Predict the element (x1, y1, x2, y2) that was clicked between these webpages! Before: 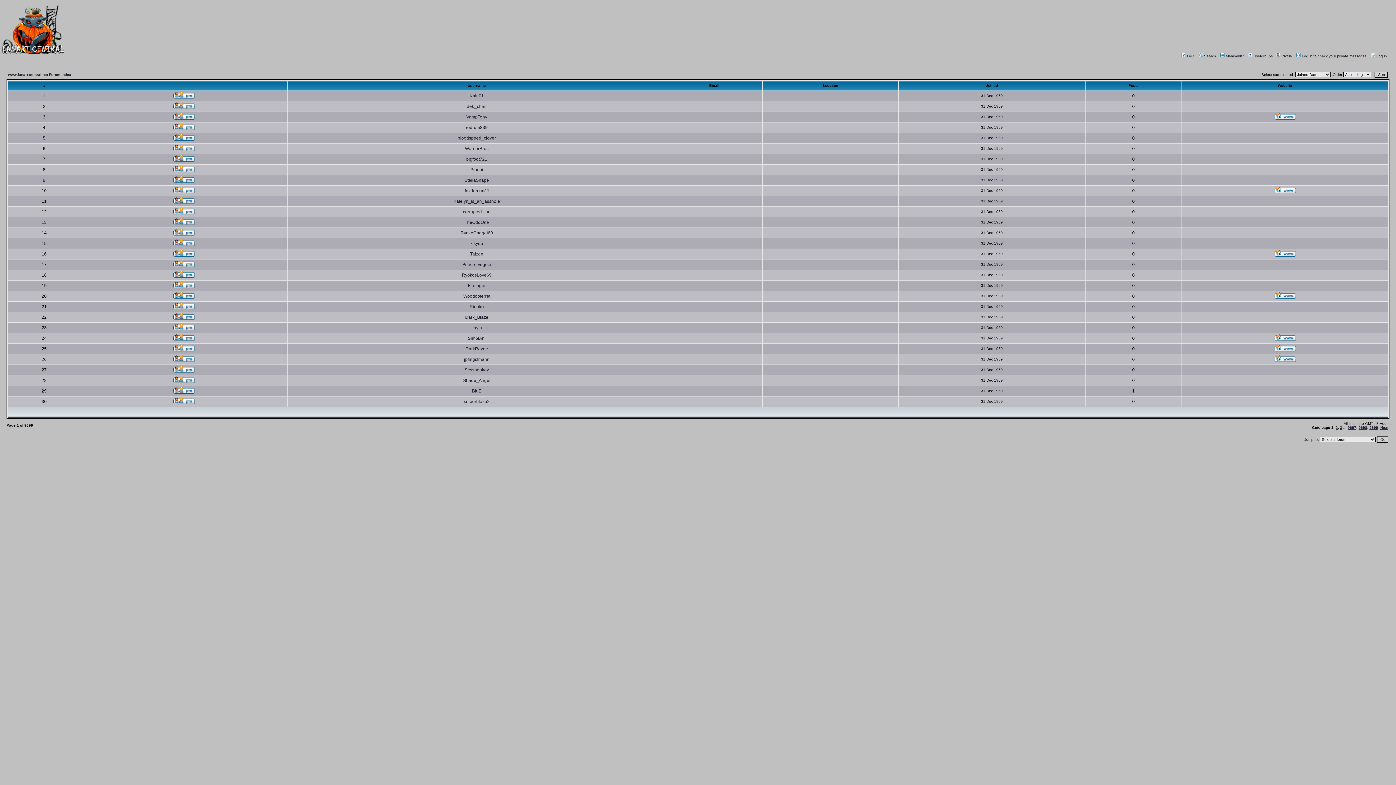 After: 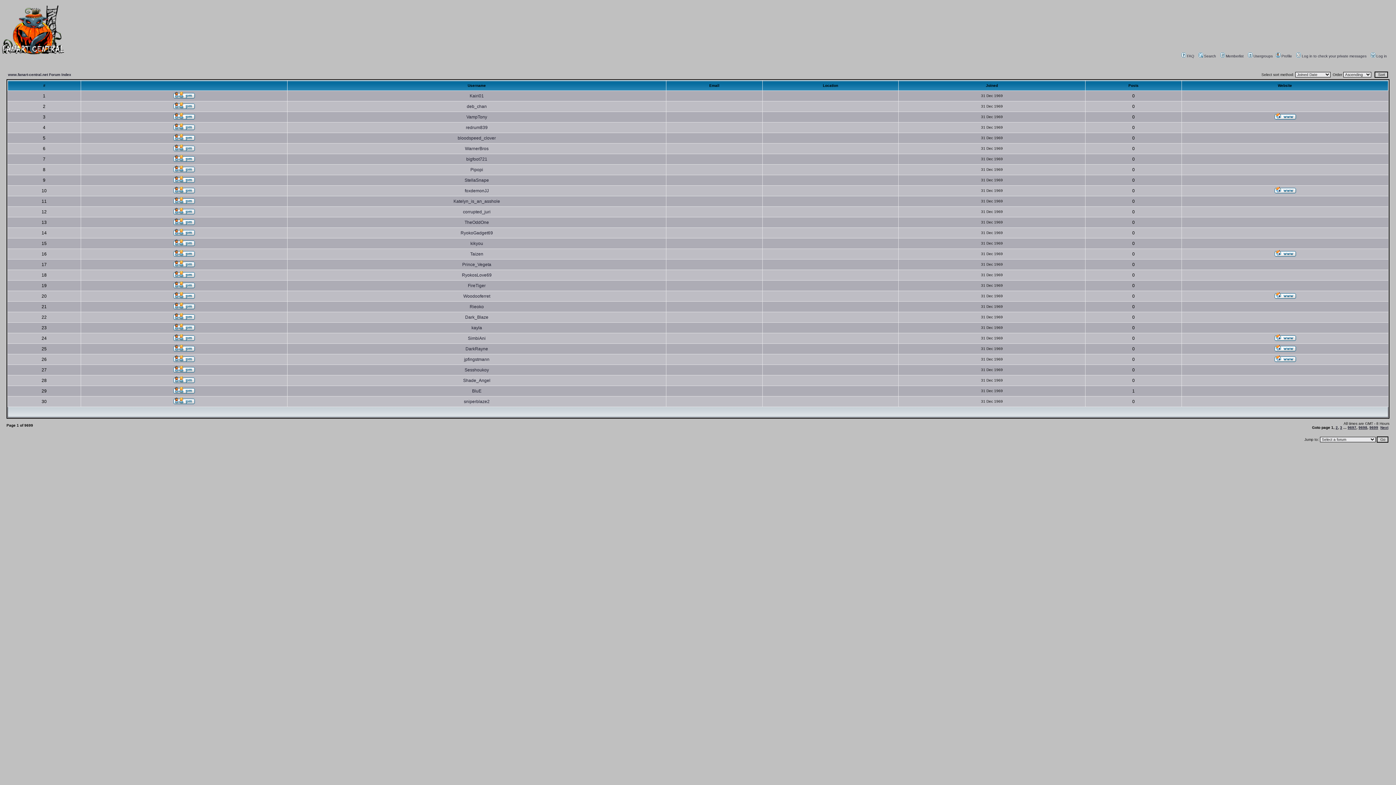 Action: bbox: (1219, 54, 1244, 58) label: Memberlist